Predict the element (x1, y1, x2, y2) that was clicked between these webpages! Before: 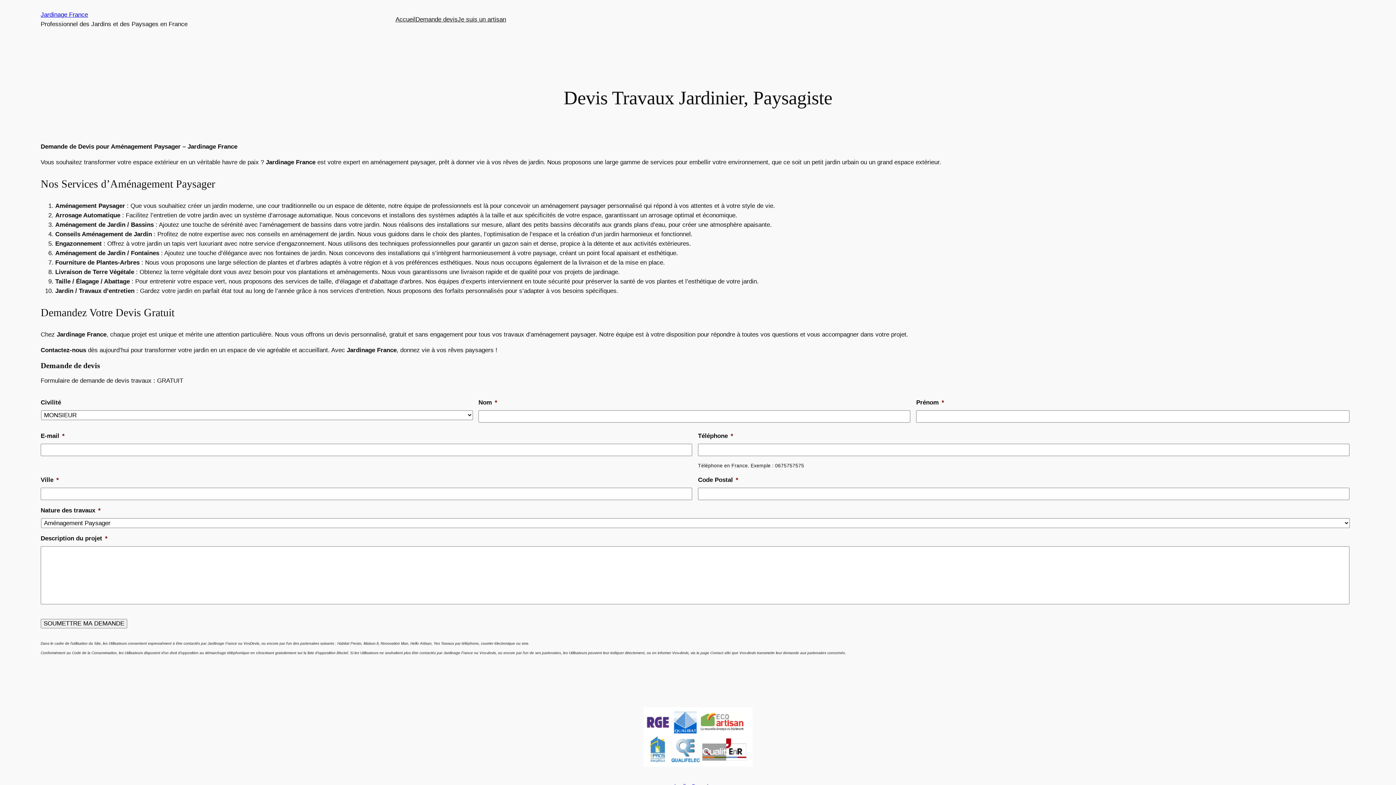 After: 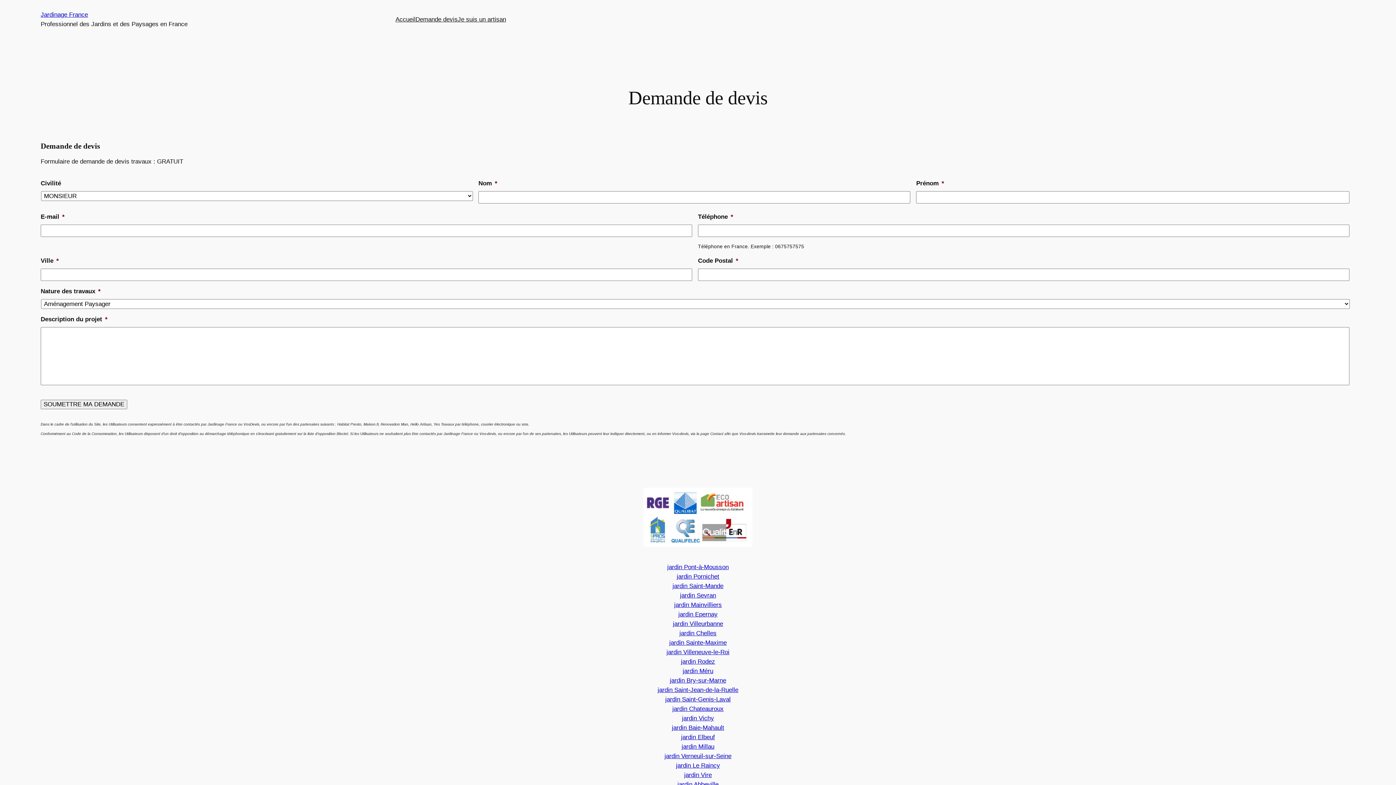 Action: label: Demande devis bbox: (415, 14, 457, 24)